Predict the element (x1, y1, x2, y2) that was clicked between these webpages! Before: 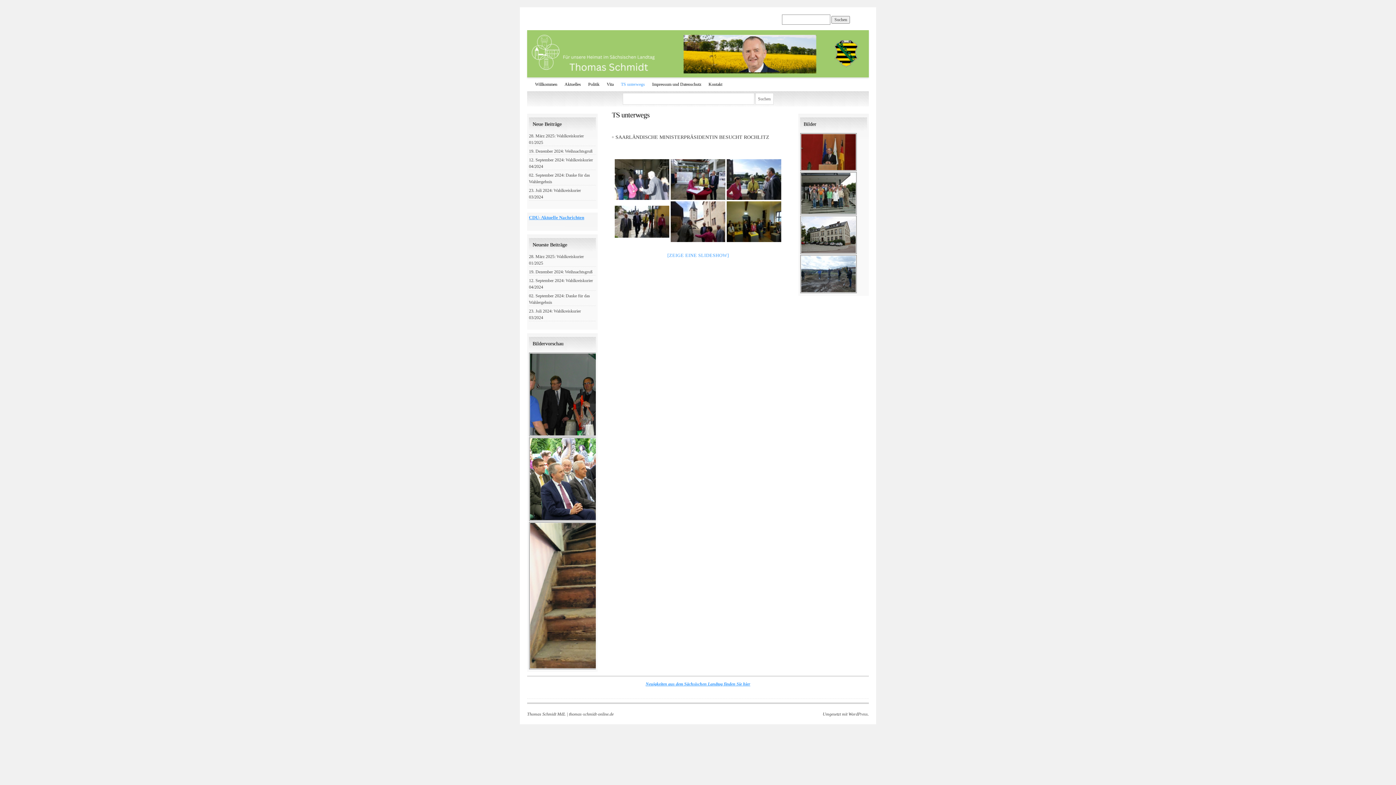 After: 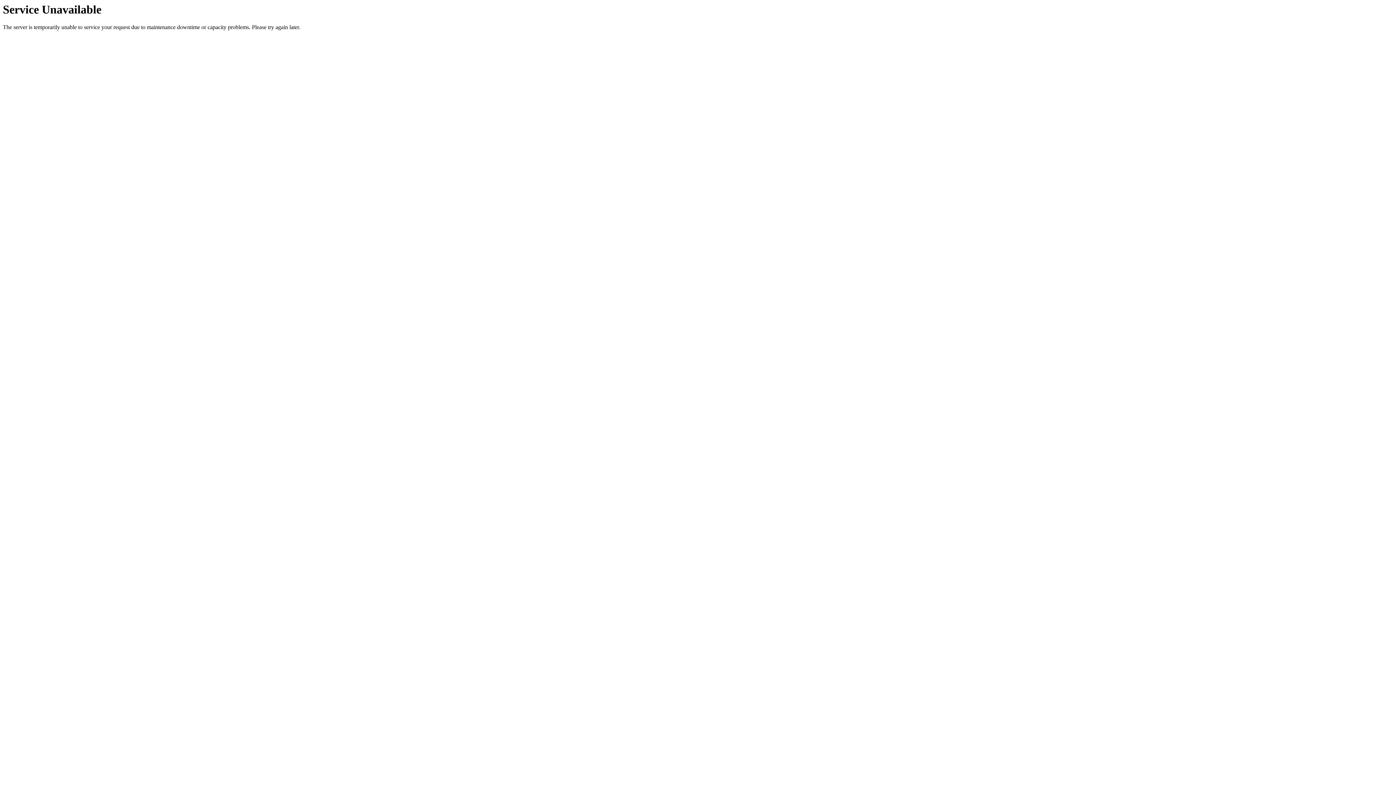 Action: bbox: (603, 77, 617, 91) label: Vita